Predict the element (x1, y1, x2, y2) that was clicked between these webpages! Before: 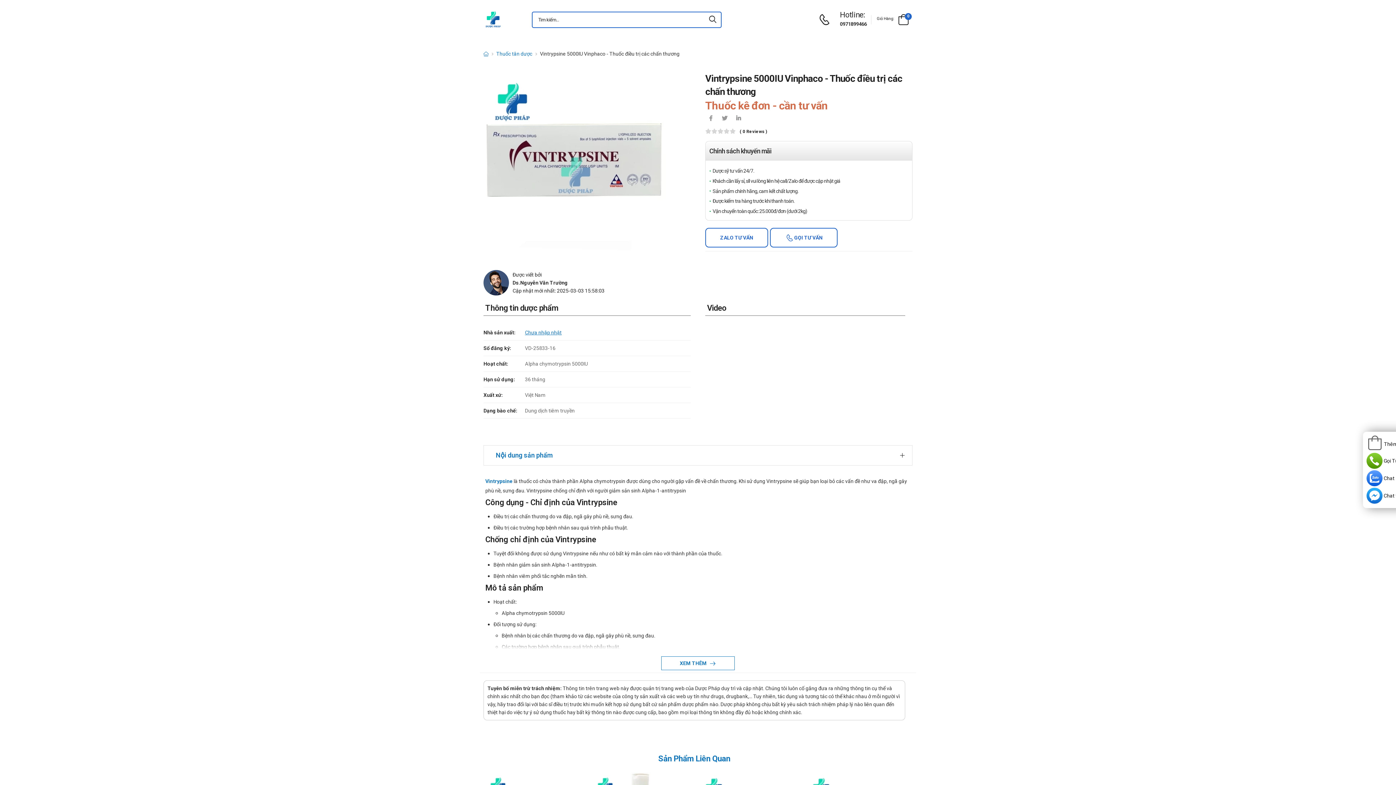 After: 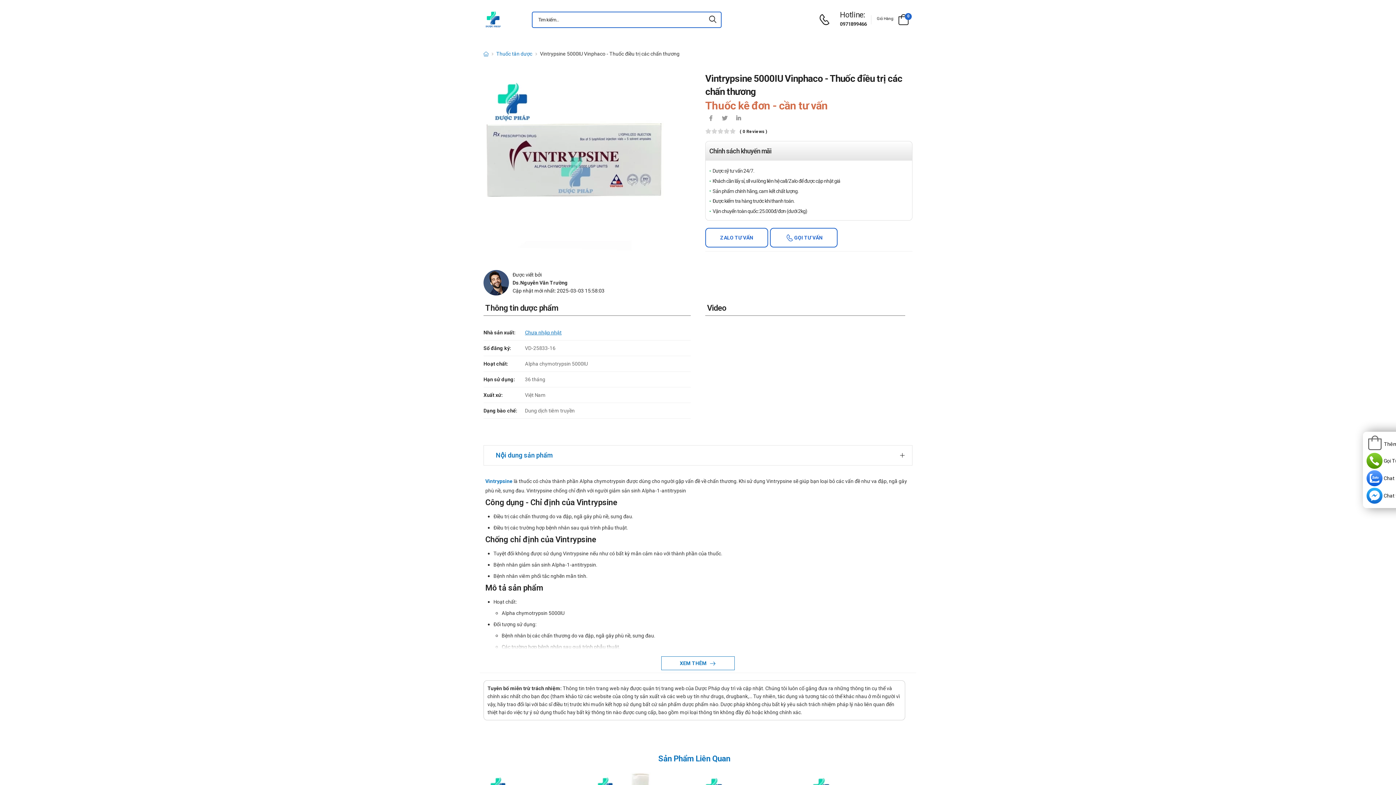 Action: bbox: (485, 478, 512, 484) label: Vintrypsine